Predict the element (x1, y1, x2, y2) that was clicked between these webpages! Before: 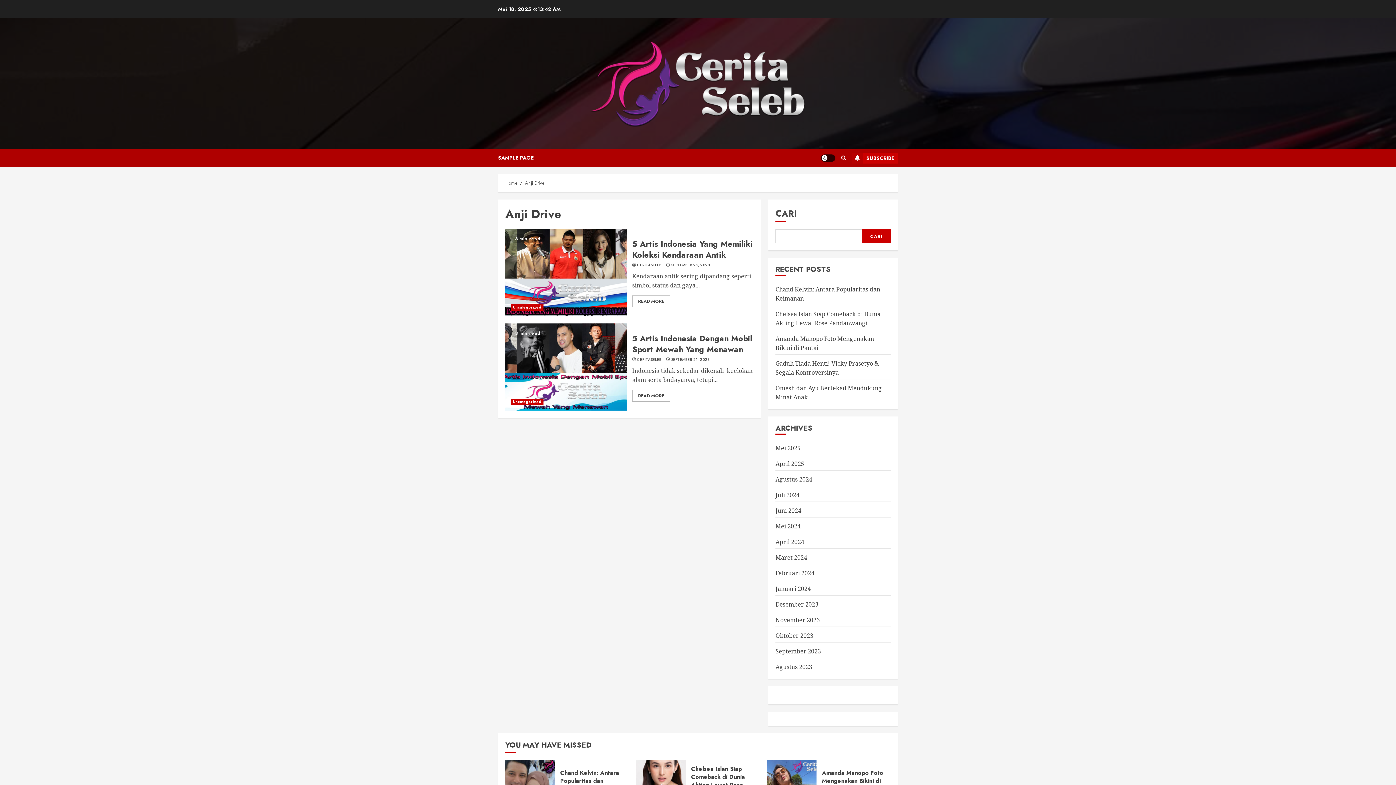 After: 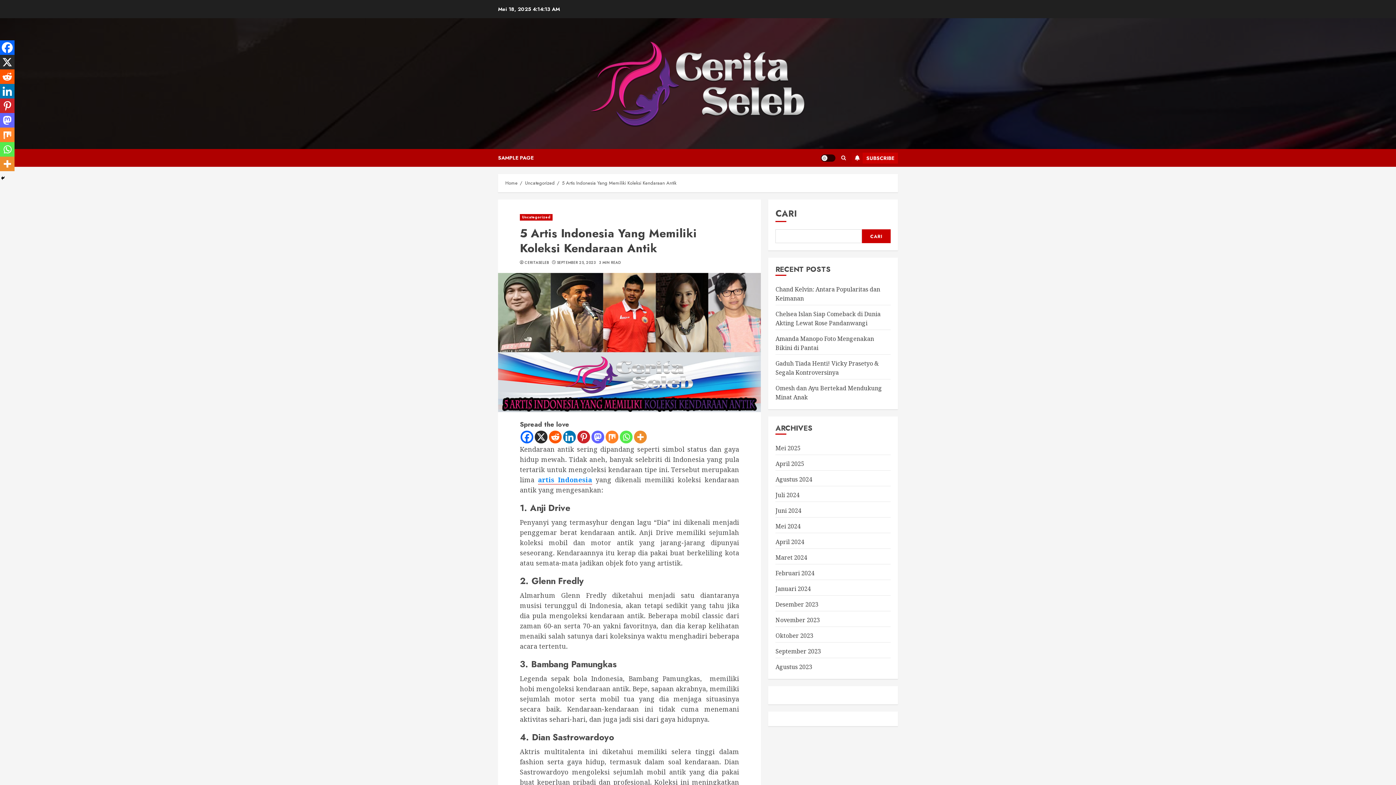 Action: bbox: (505, 229, 626, 316)